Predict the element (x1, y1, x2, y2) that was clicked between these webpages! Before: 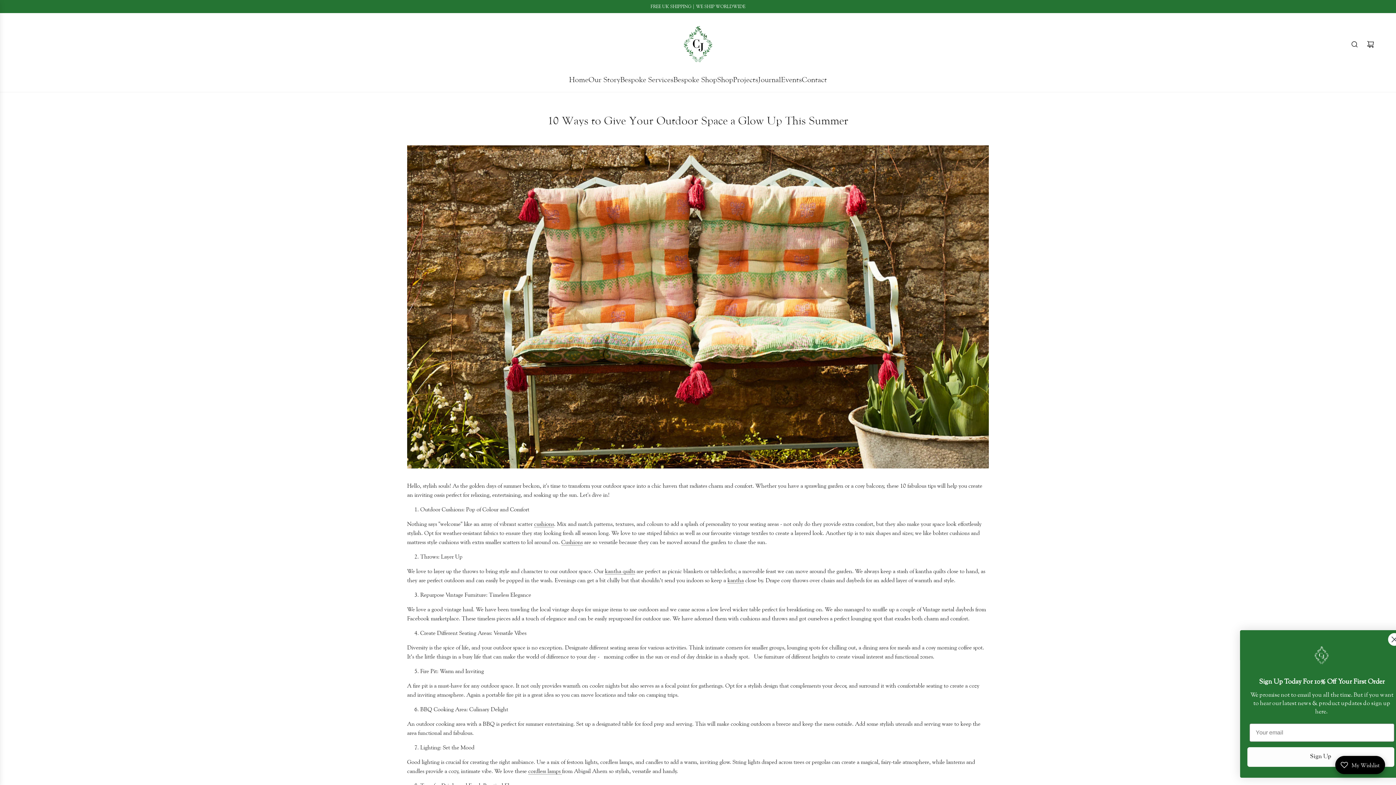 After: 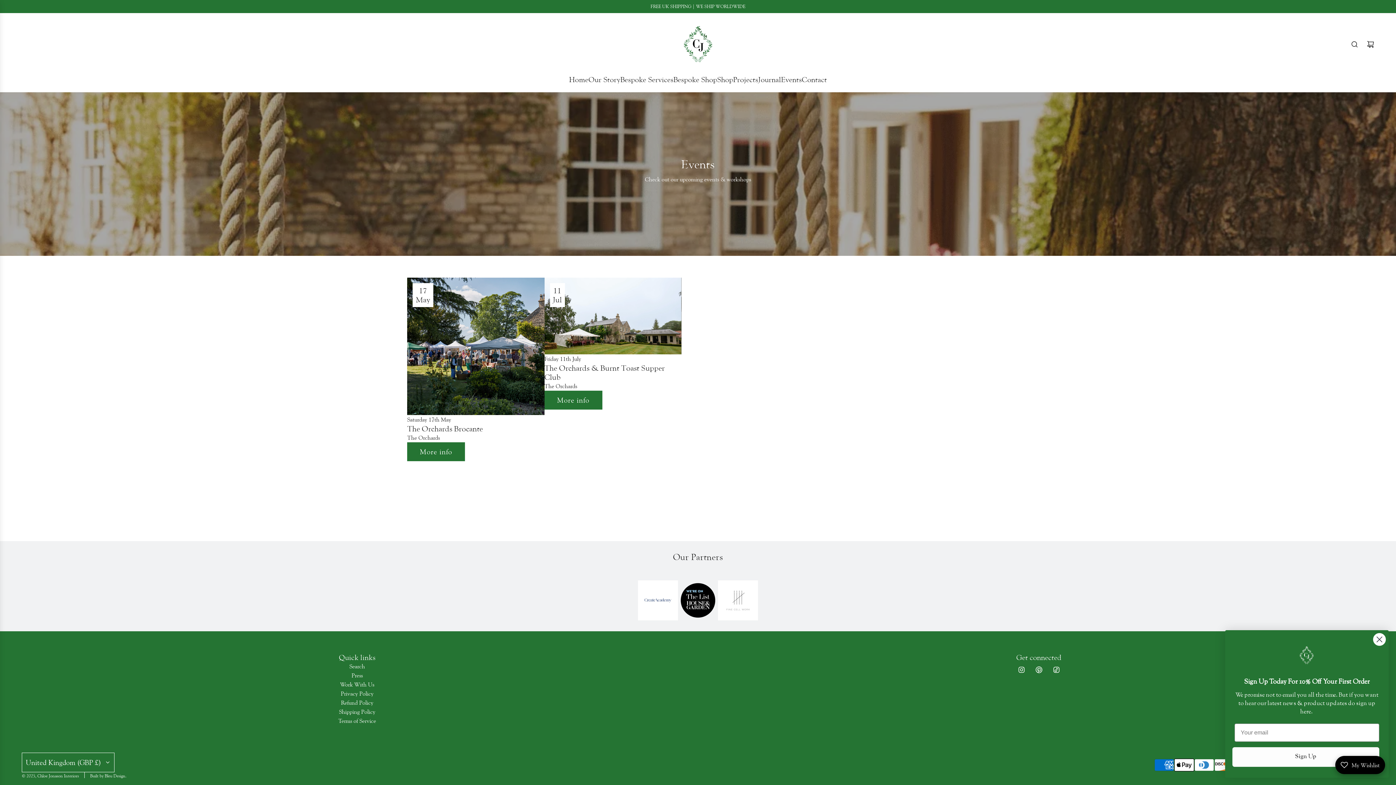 Action: bbox: (781, 68, 802, 90) label: Events